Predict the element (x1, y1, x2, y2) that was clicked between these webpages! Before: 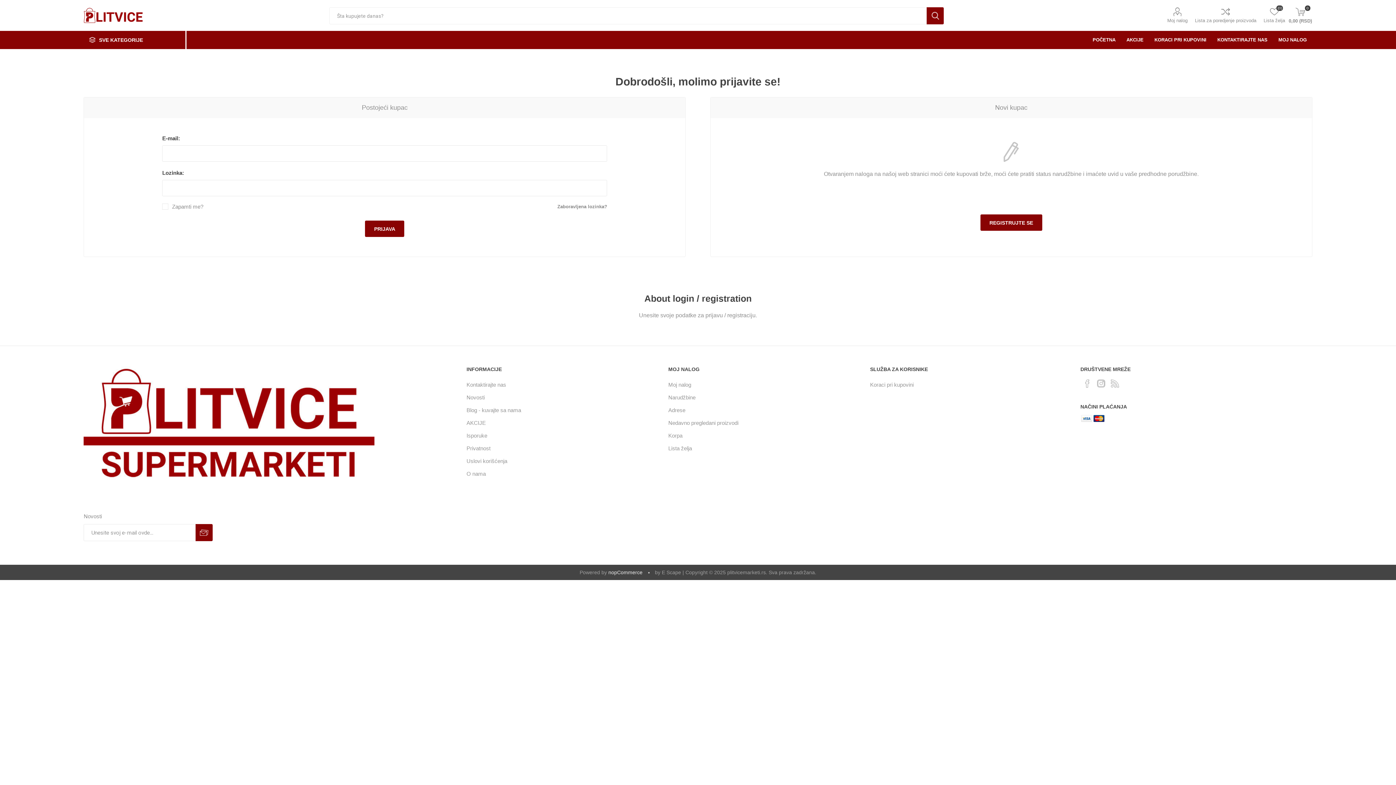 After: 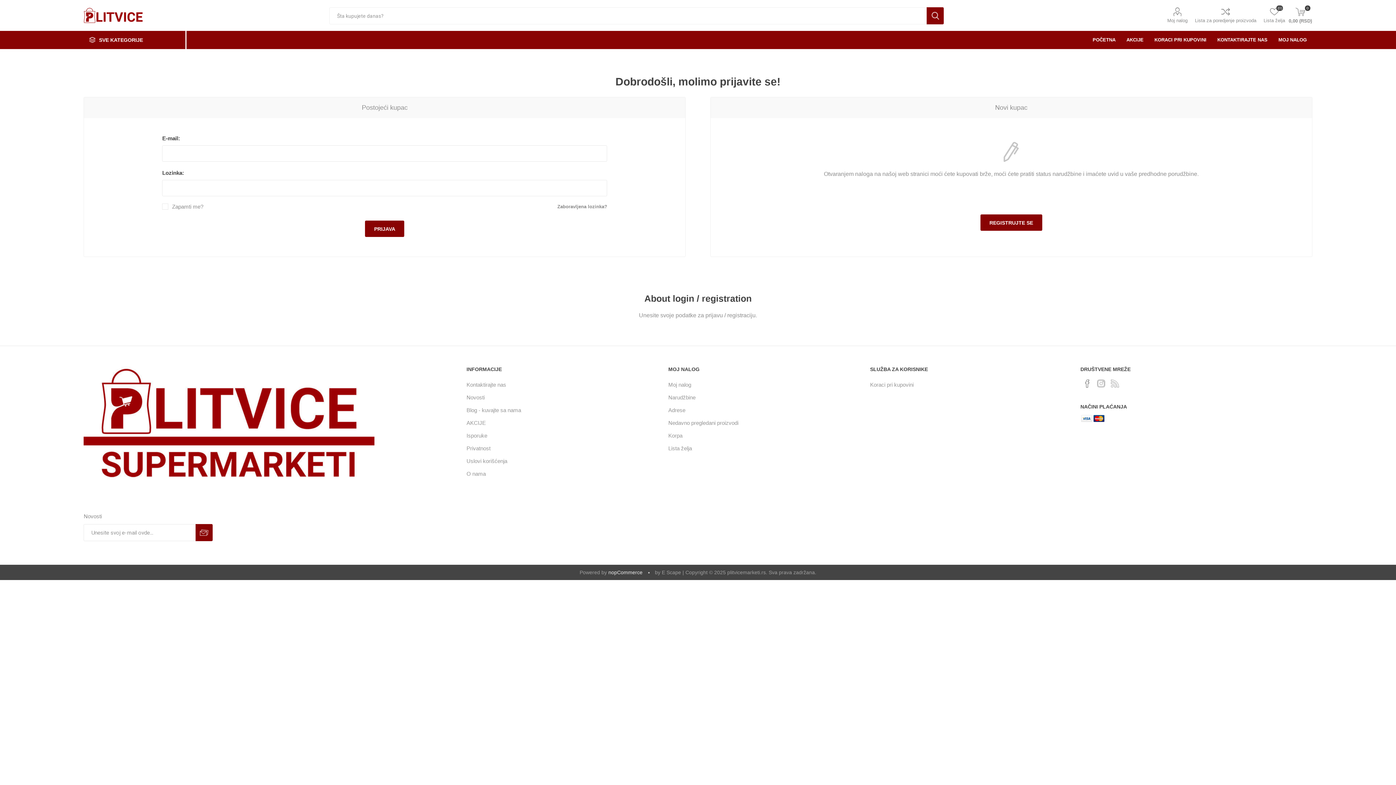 Action: bbox: (1081, 377, 1093, 389) label: Facebook